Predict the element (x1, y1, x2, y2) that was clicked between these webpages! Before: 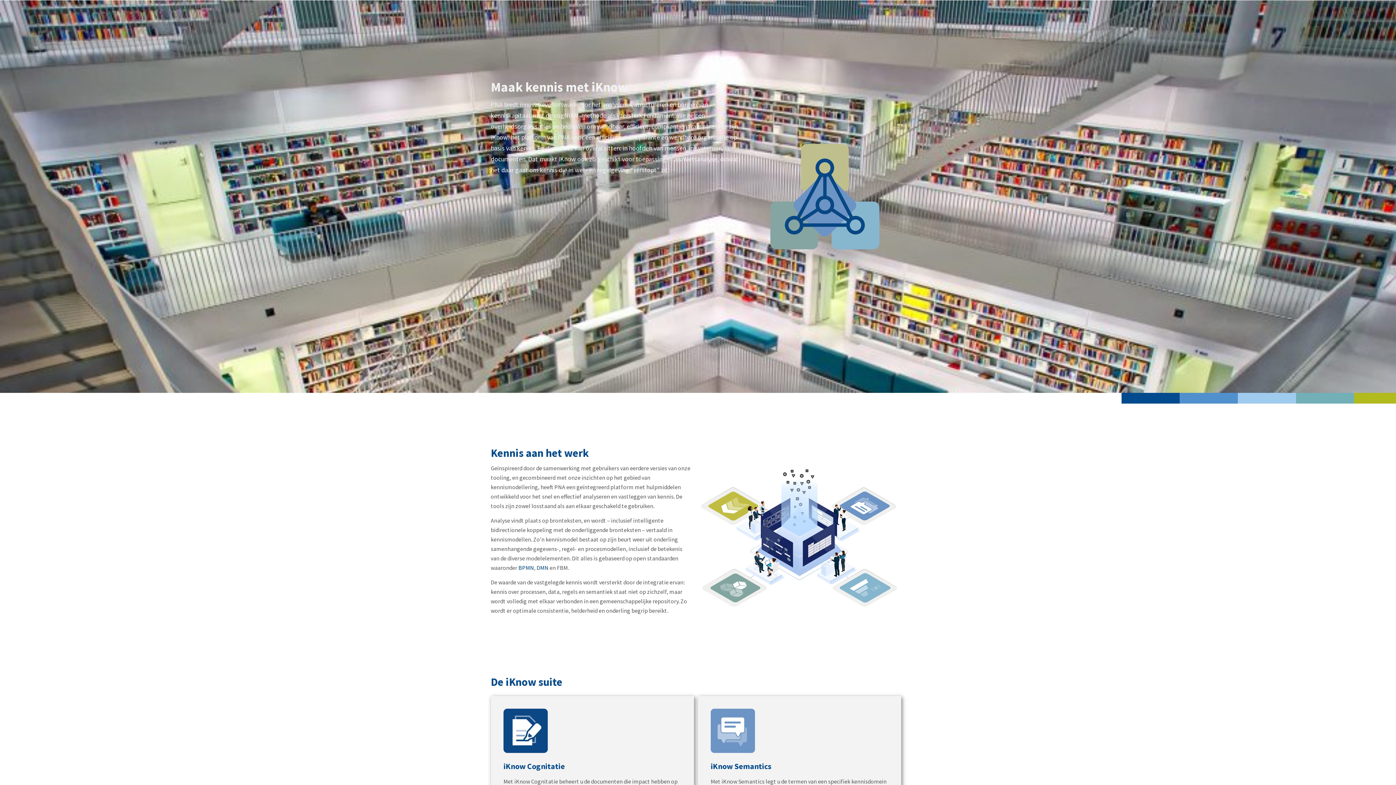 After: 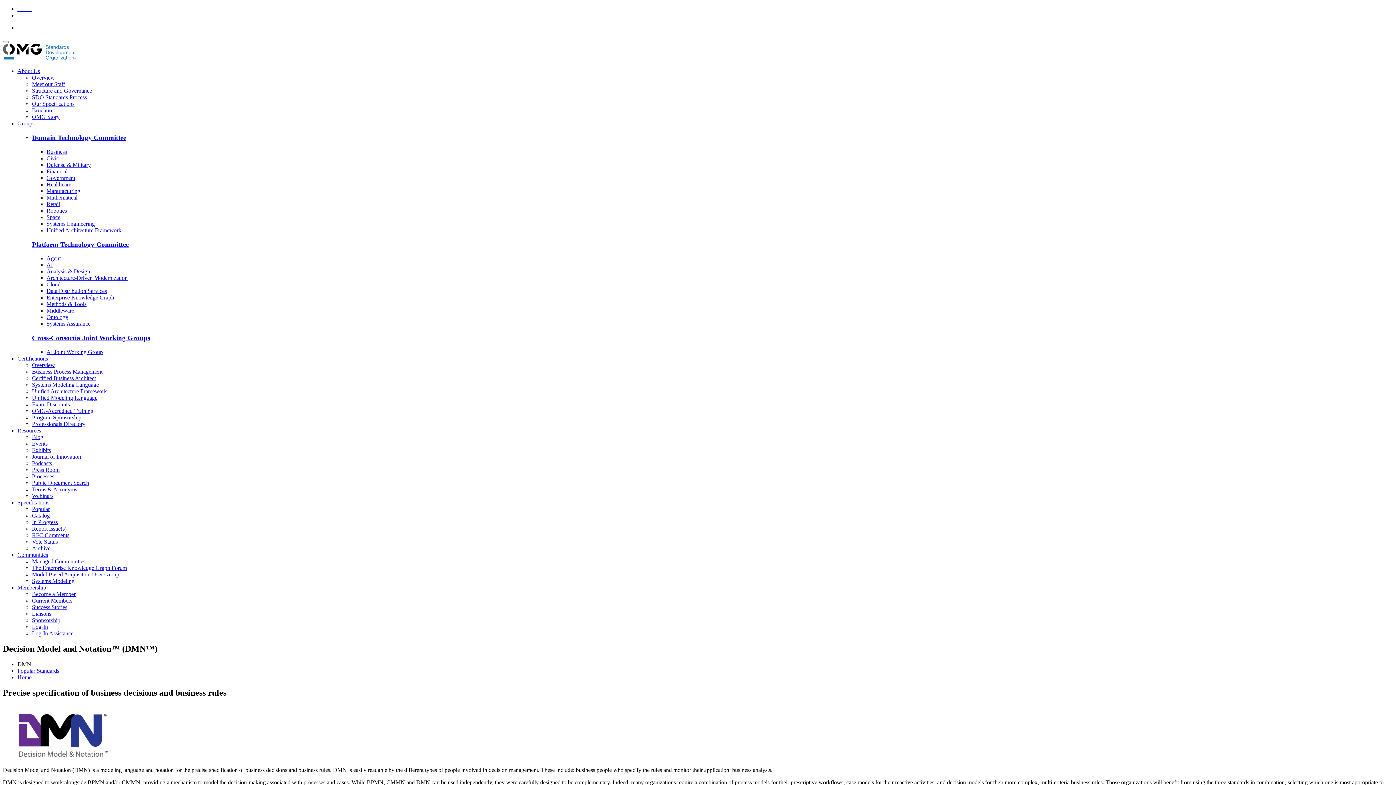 Action: bbox: (536, 564, 549, 571) label: DMN 